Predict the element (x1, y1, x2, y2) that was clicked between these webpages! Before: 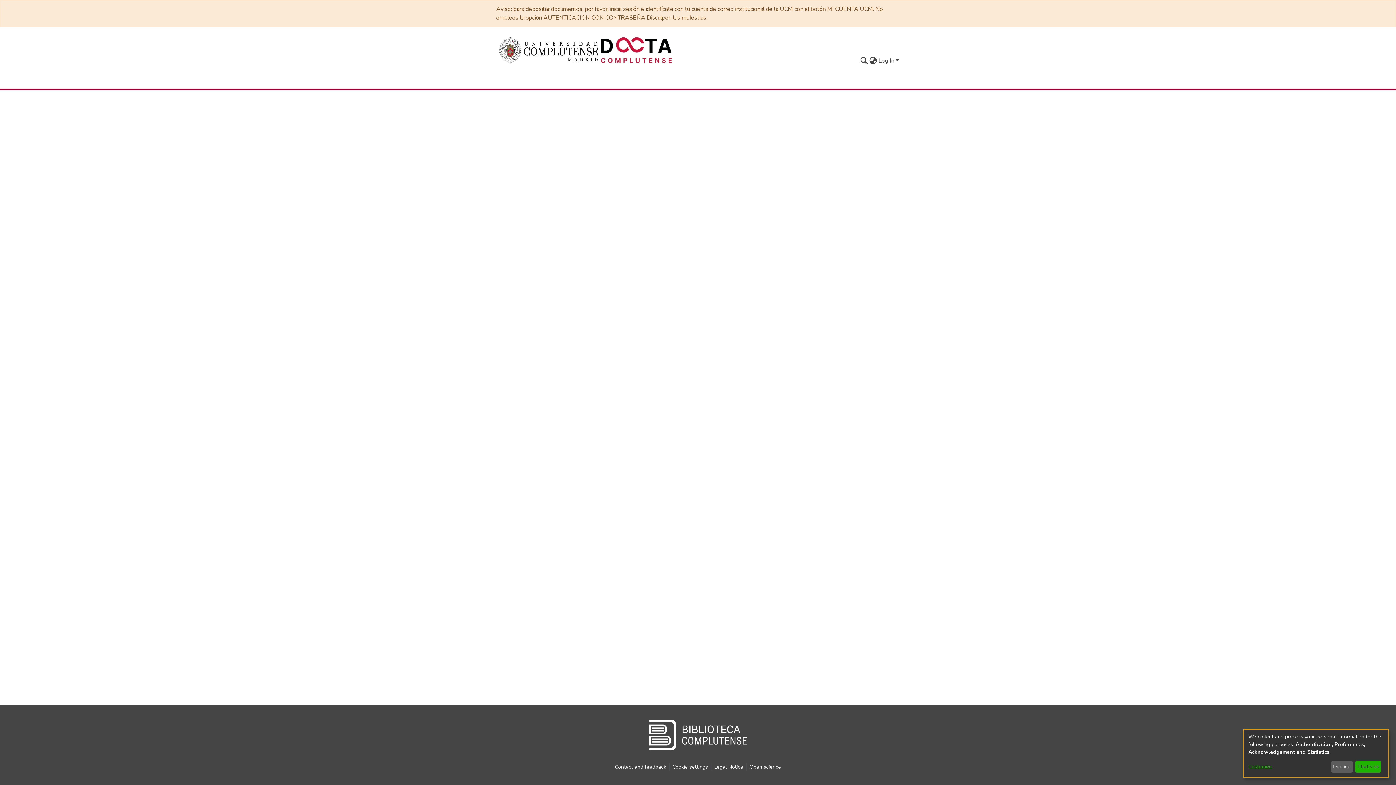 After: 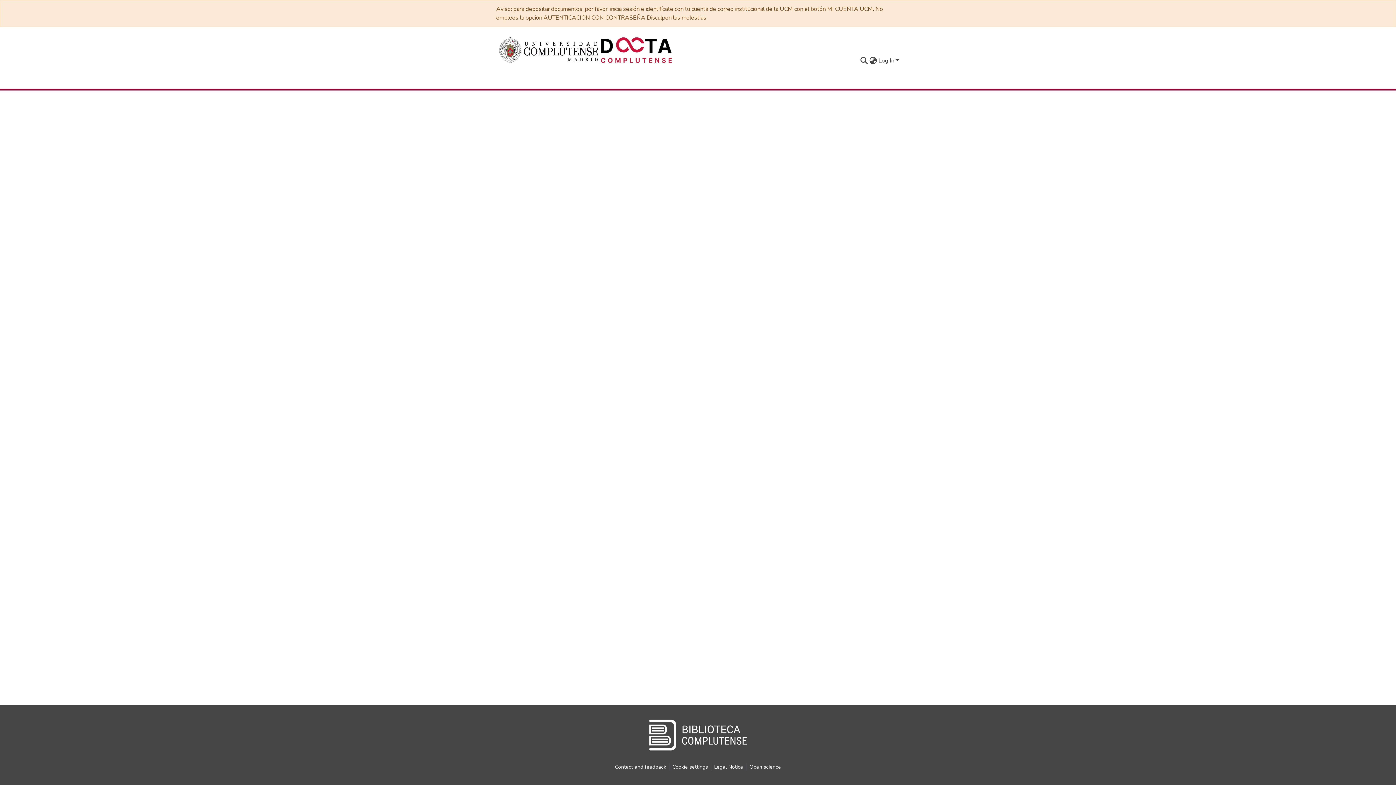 Action: bbox: (1355, 761, 1381, 773) label: That's ok